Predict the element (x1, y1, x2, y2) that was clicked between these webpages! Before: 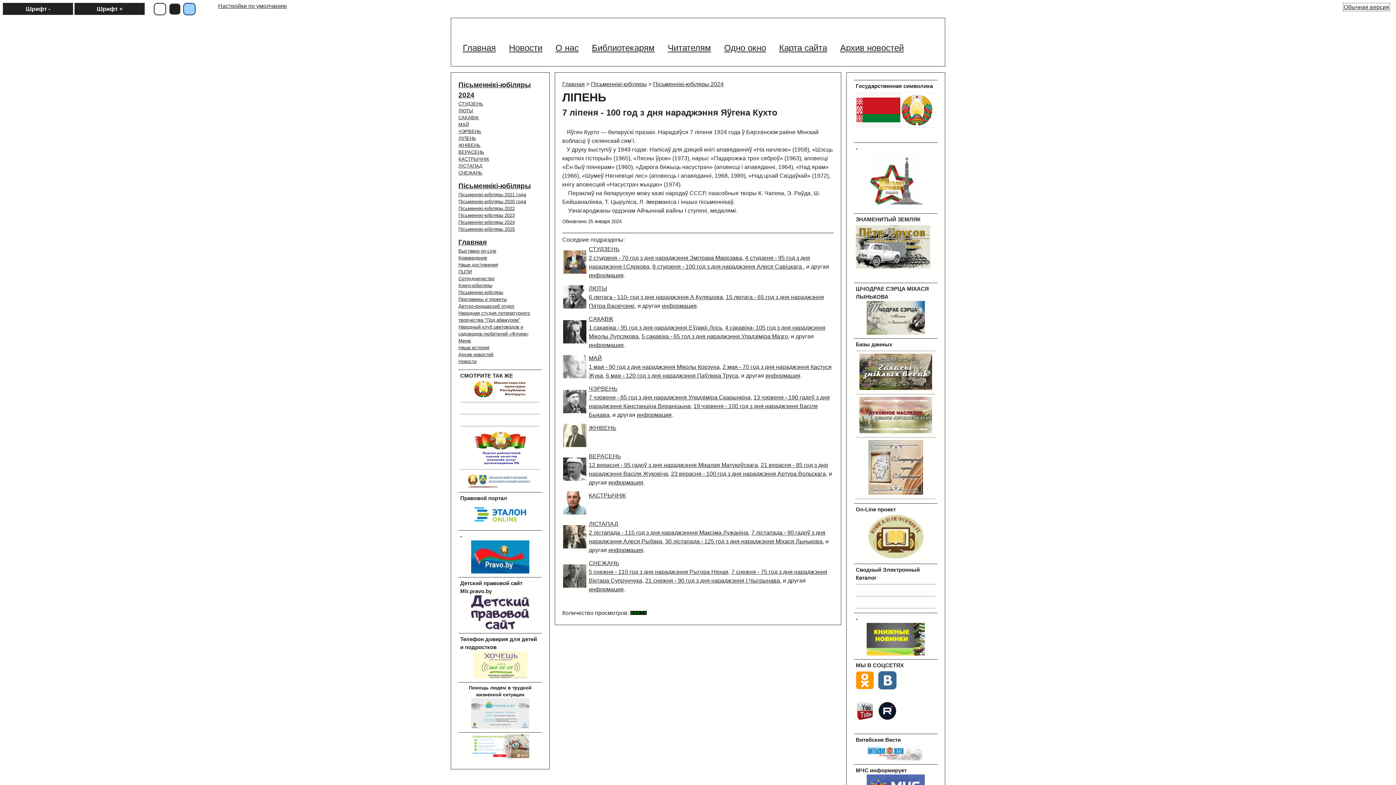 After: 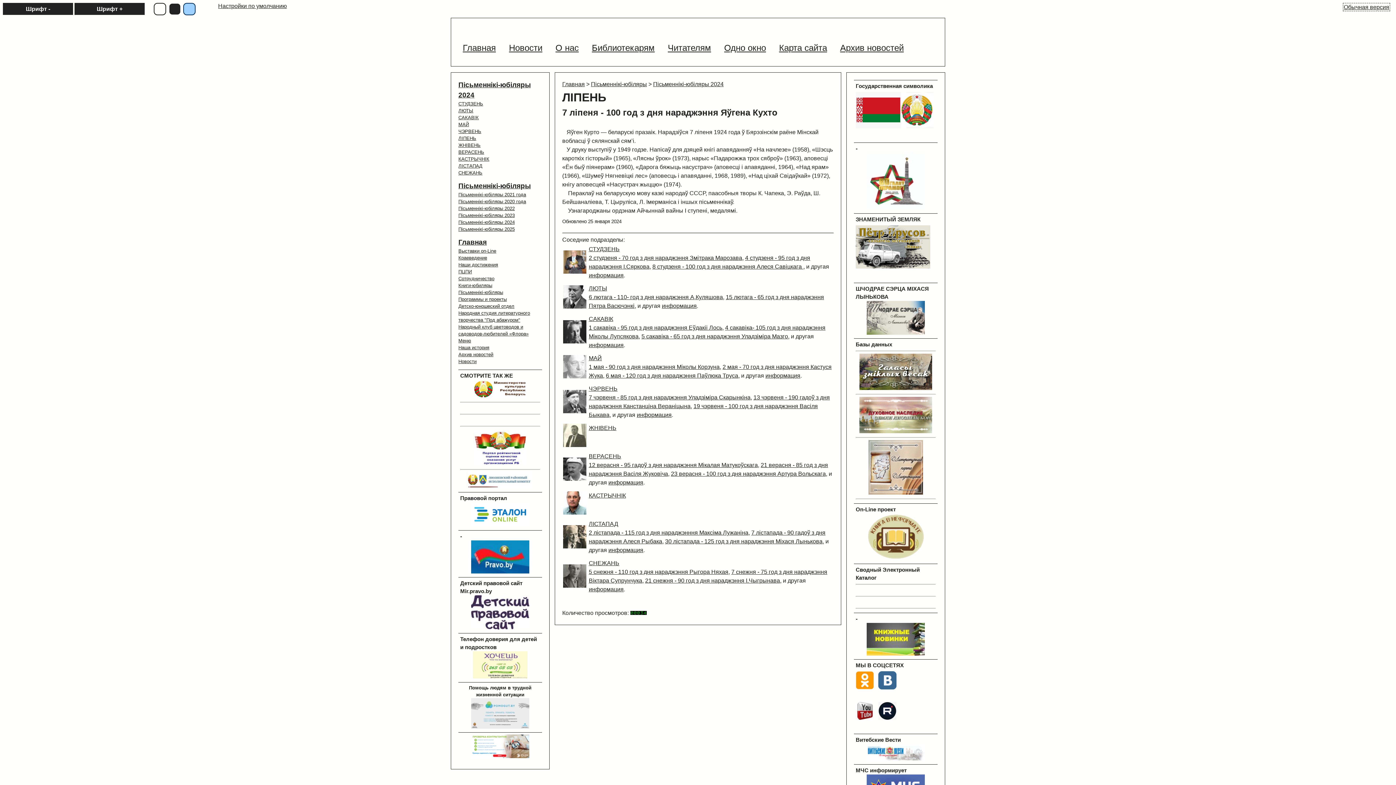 Action: bbox: (868, 490, 923, 495)